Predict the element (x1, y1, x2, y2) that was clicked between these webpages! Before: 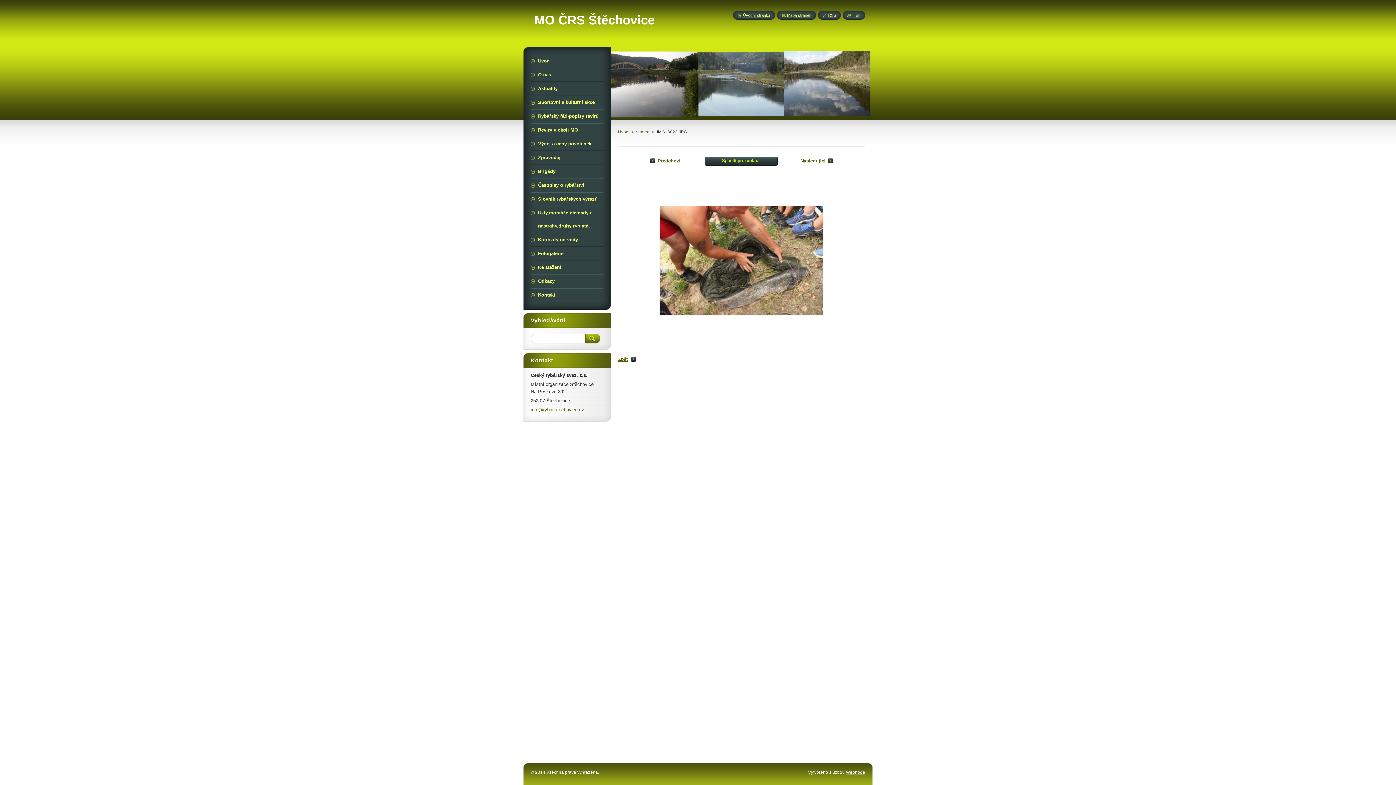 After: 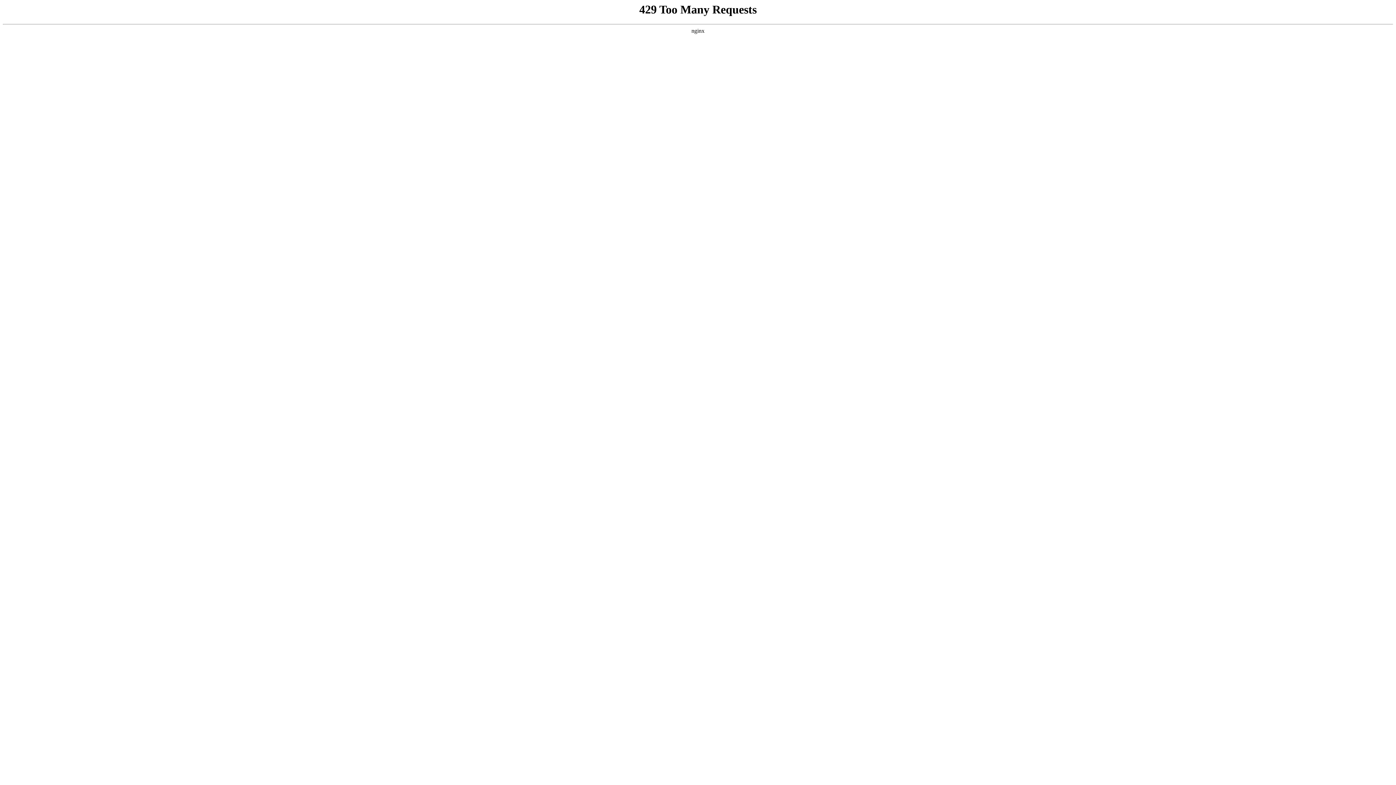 Action: label: Webnode bbox: (846, 770, 865, 774)